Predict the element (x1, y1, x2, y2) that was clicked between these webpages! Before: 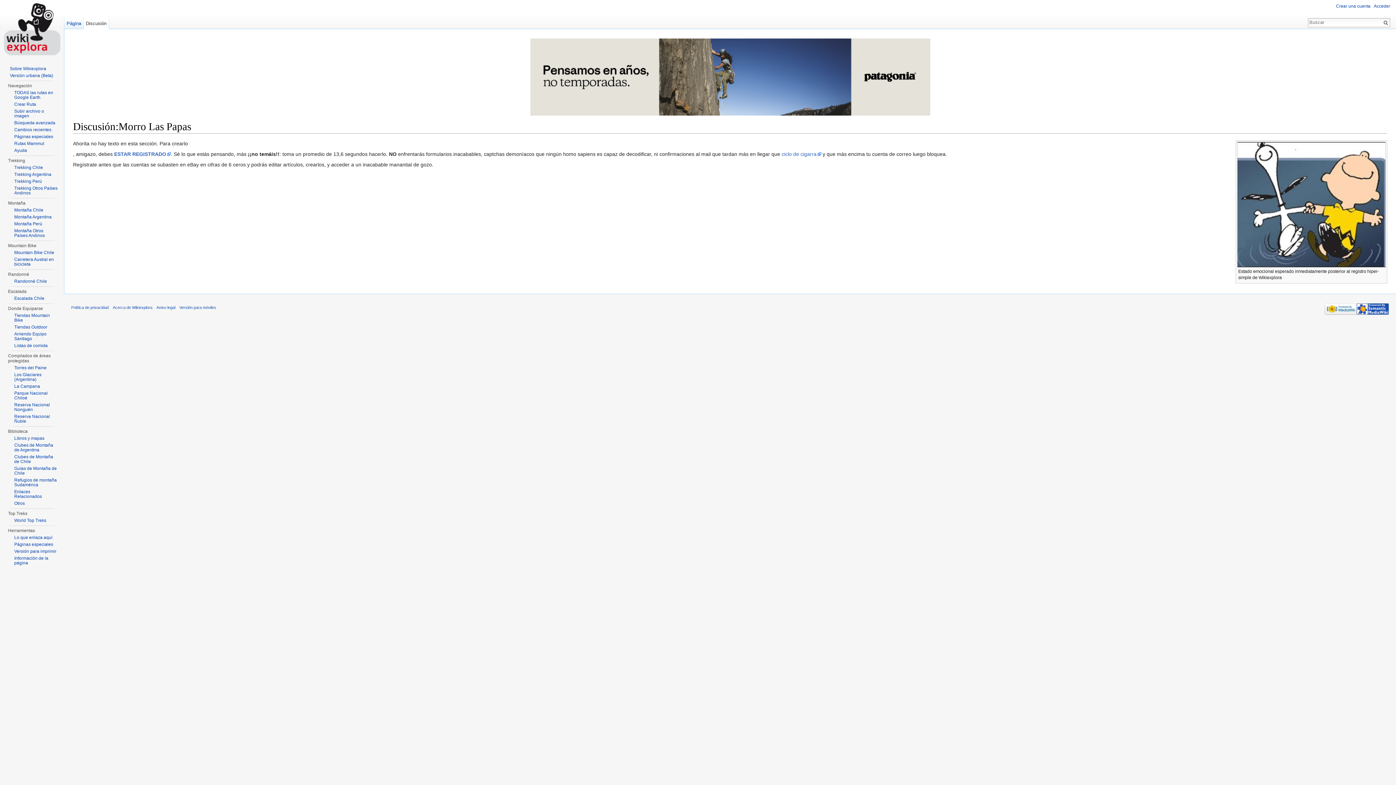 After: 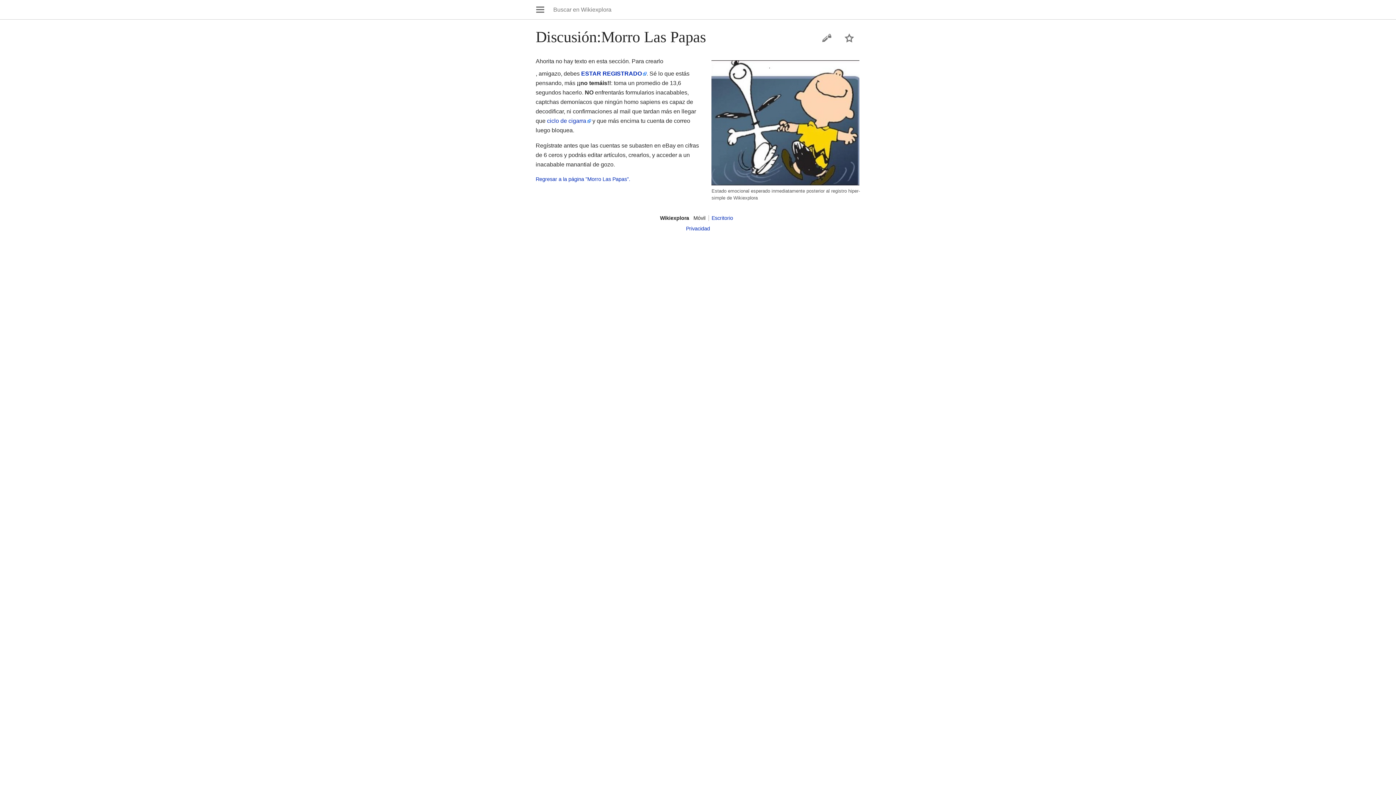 Action: bbox: (179, 305, 216, 309) label: Versión para móviles